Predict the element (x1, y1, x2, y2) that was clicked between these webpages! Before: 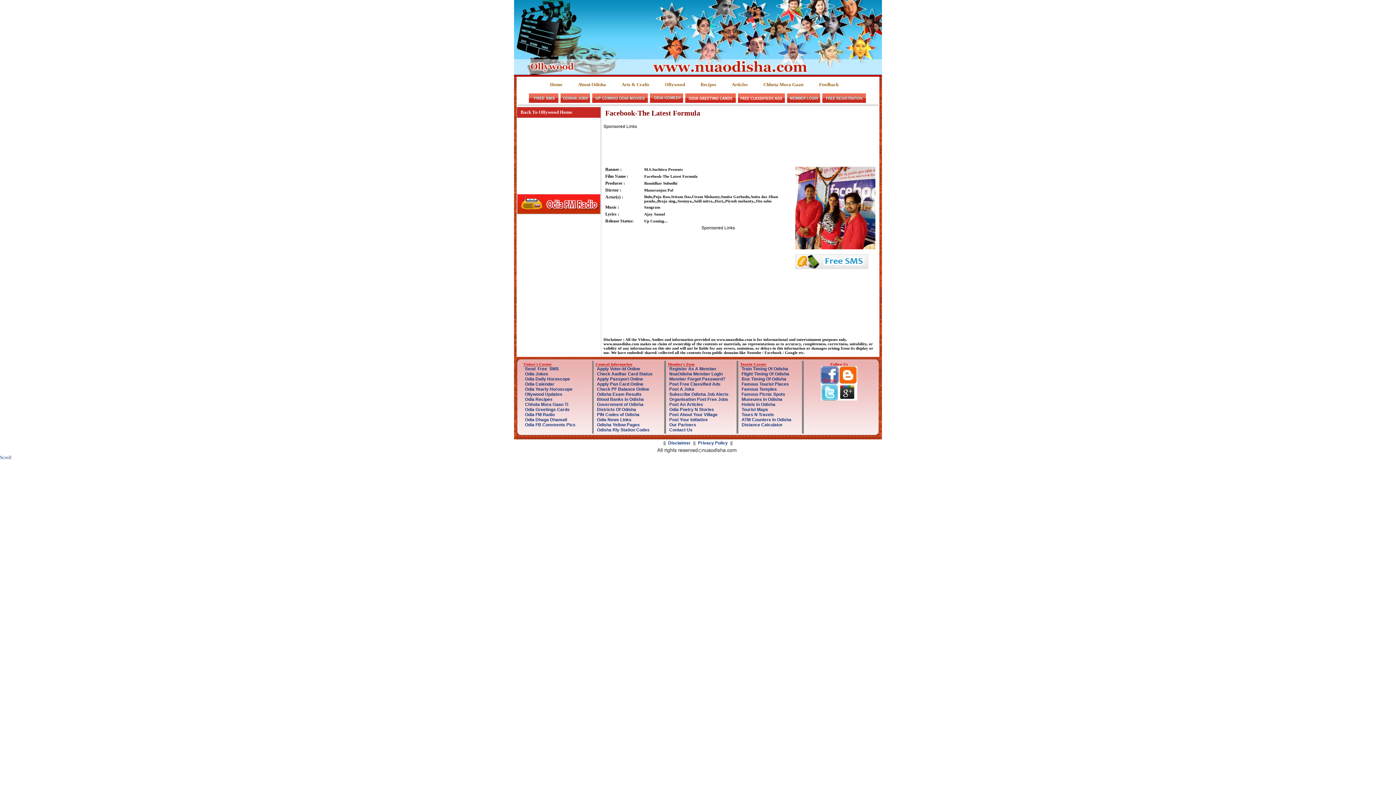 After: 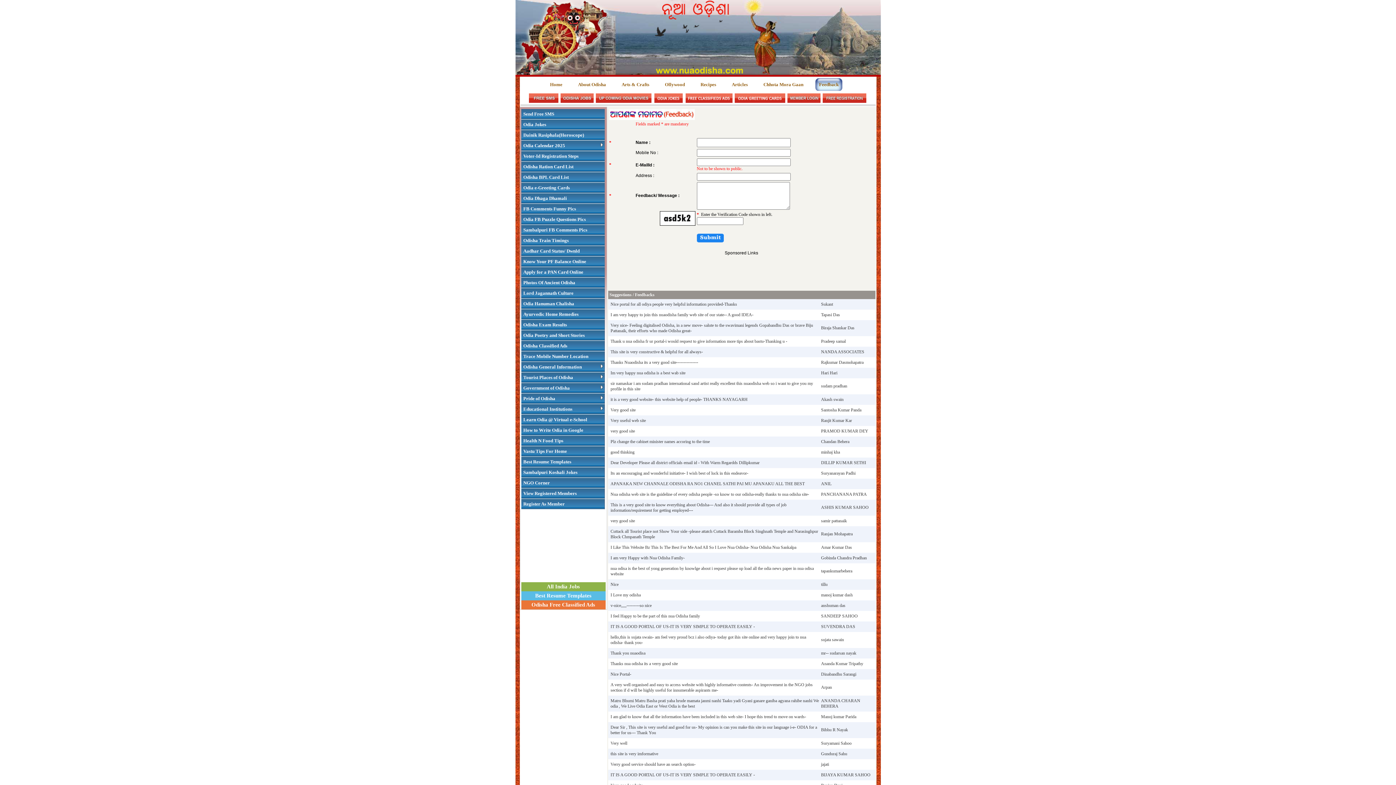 Action: label: Contact Us bbox: (668, 426, 694, 434)